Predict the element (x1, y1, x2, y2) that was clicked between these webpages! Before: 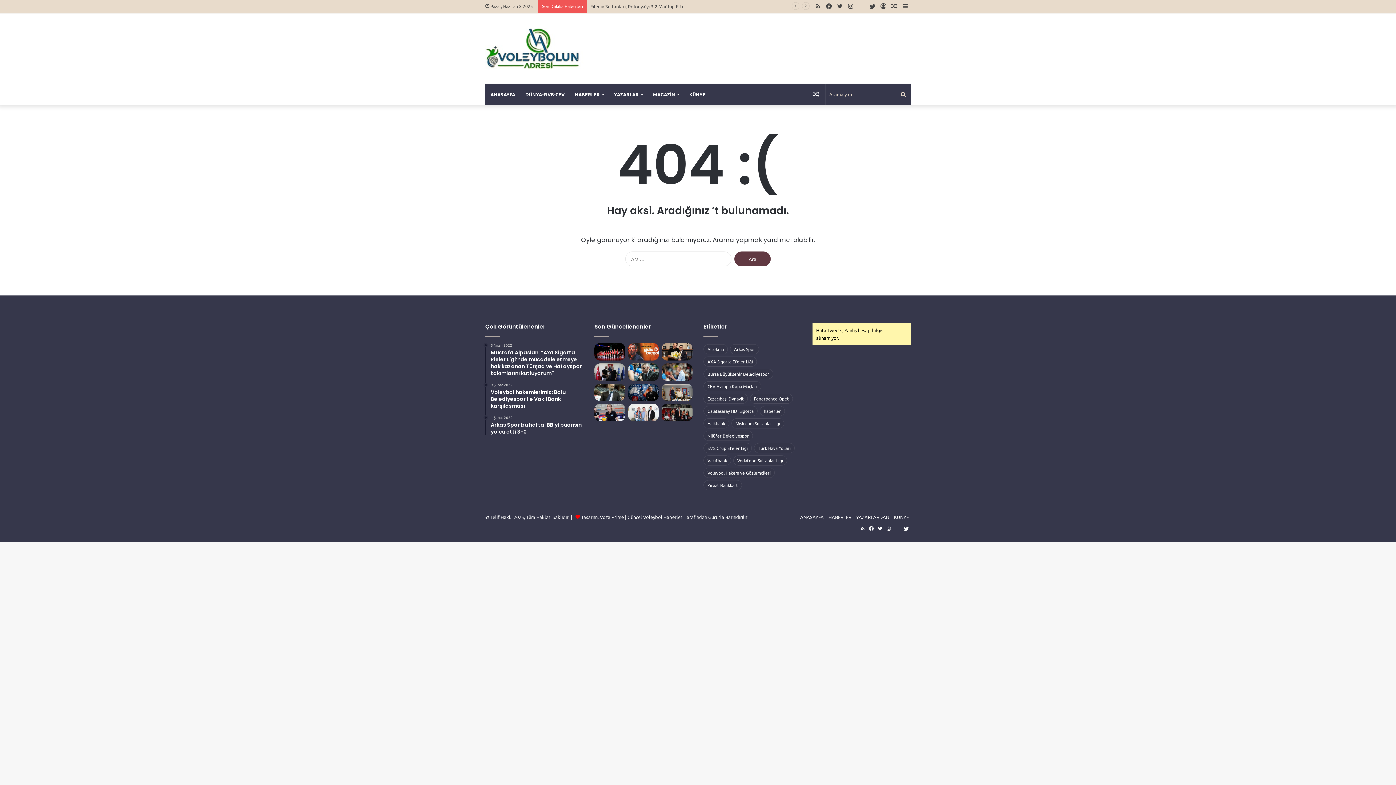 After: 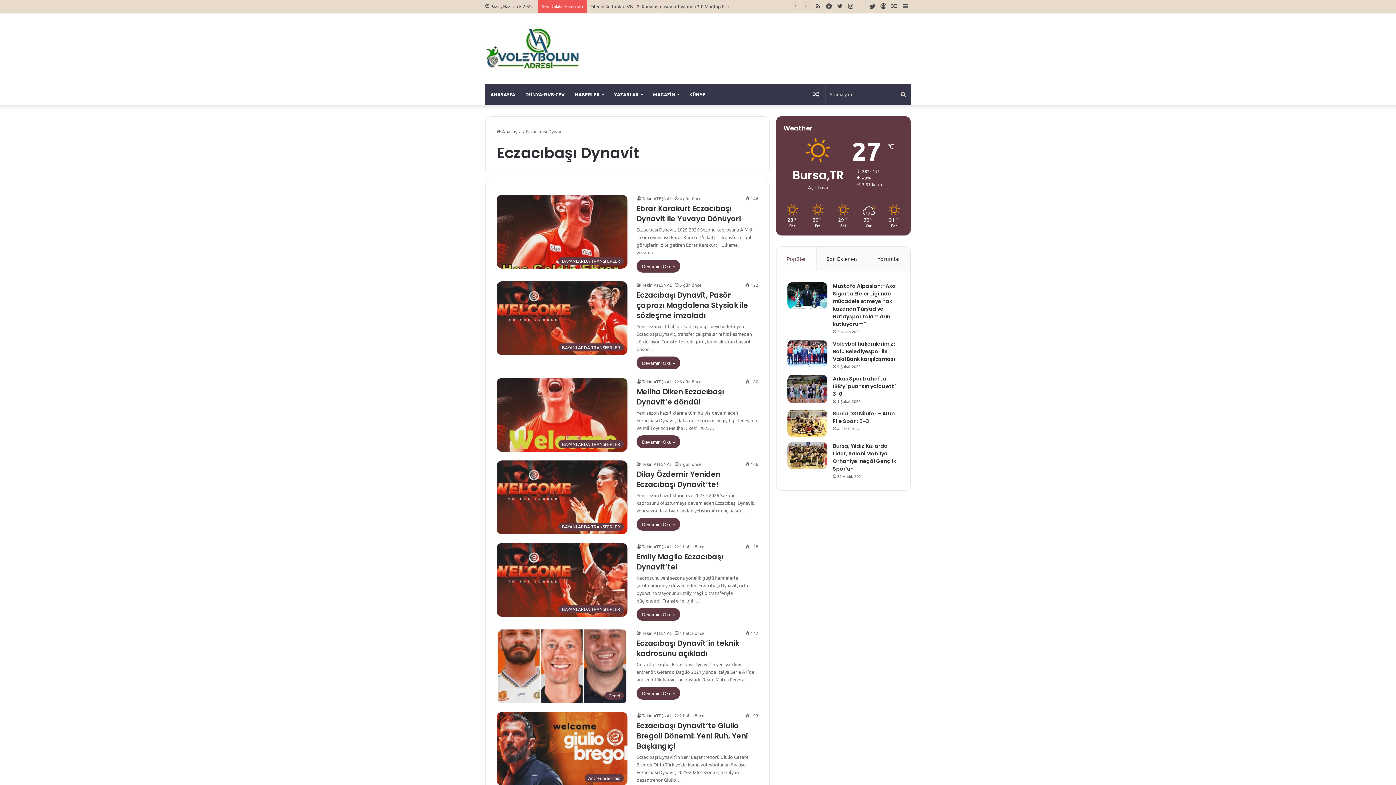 Action: label: Eczacıbaşı Dynavit (439 öge) bbox: (703, 393, 748, 404)